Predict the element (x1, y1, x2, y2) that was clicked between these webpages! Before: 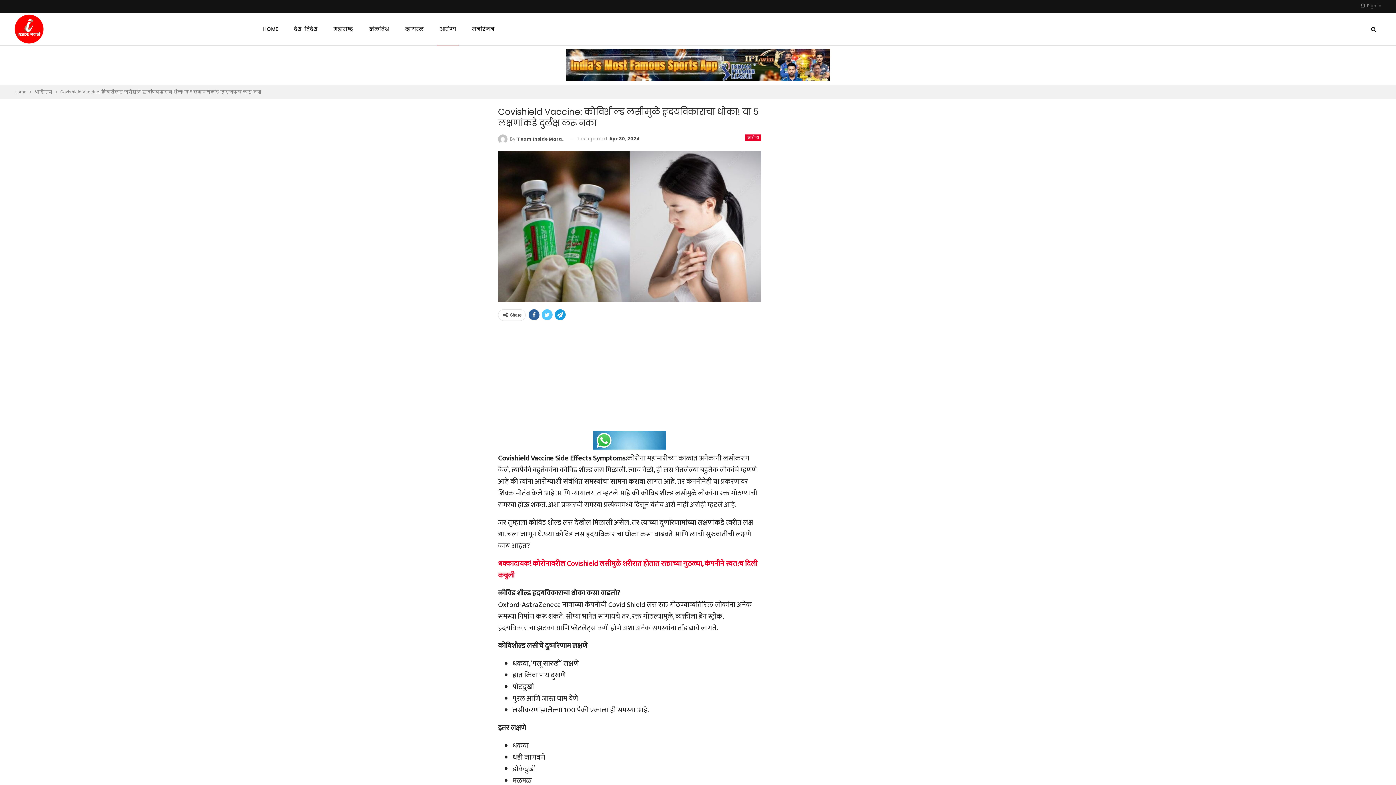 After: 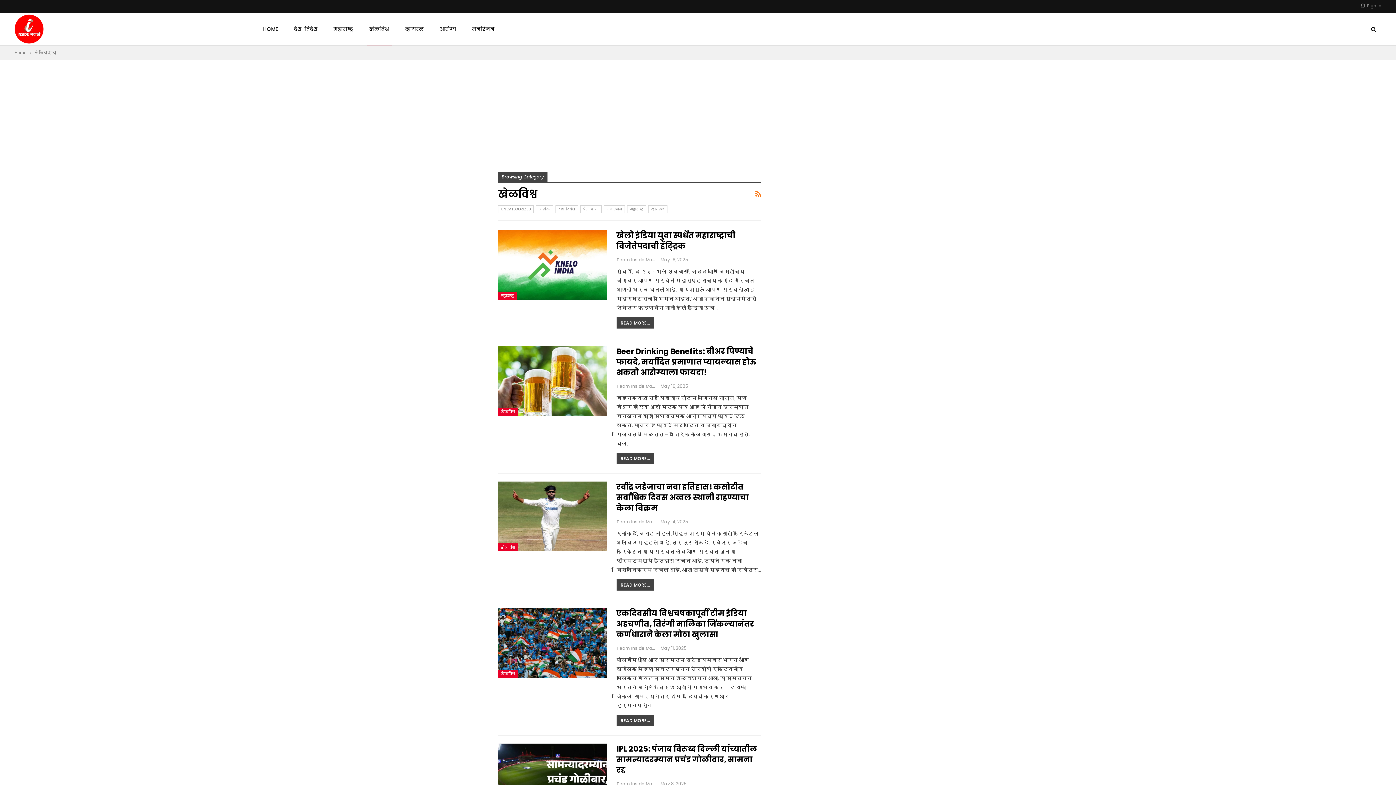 Action: bbox: (366, 12, 391, 45) label: खेळविश्व